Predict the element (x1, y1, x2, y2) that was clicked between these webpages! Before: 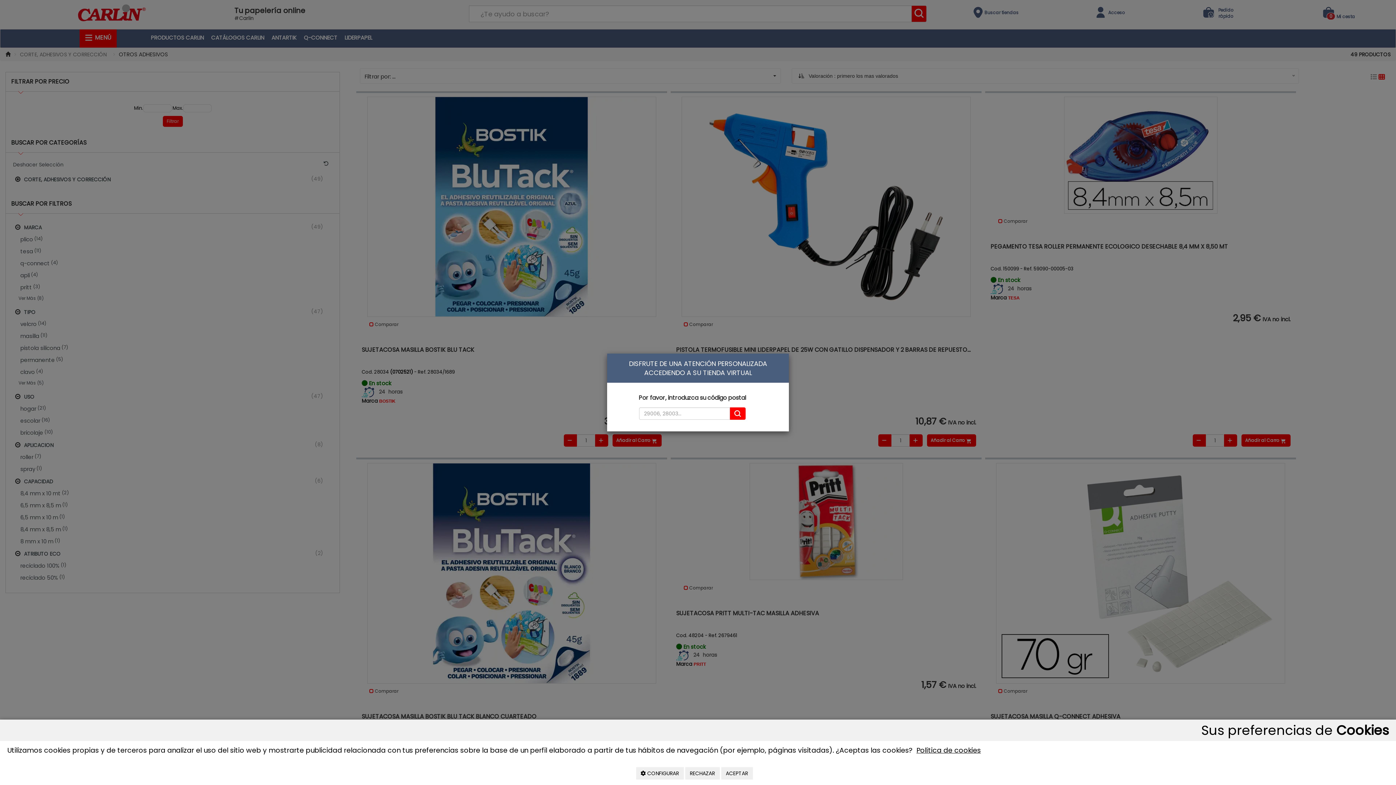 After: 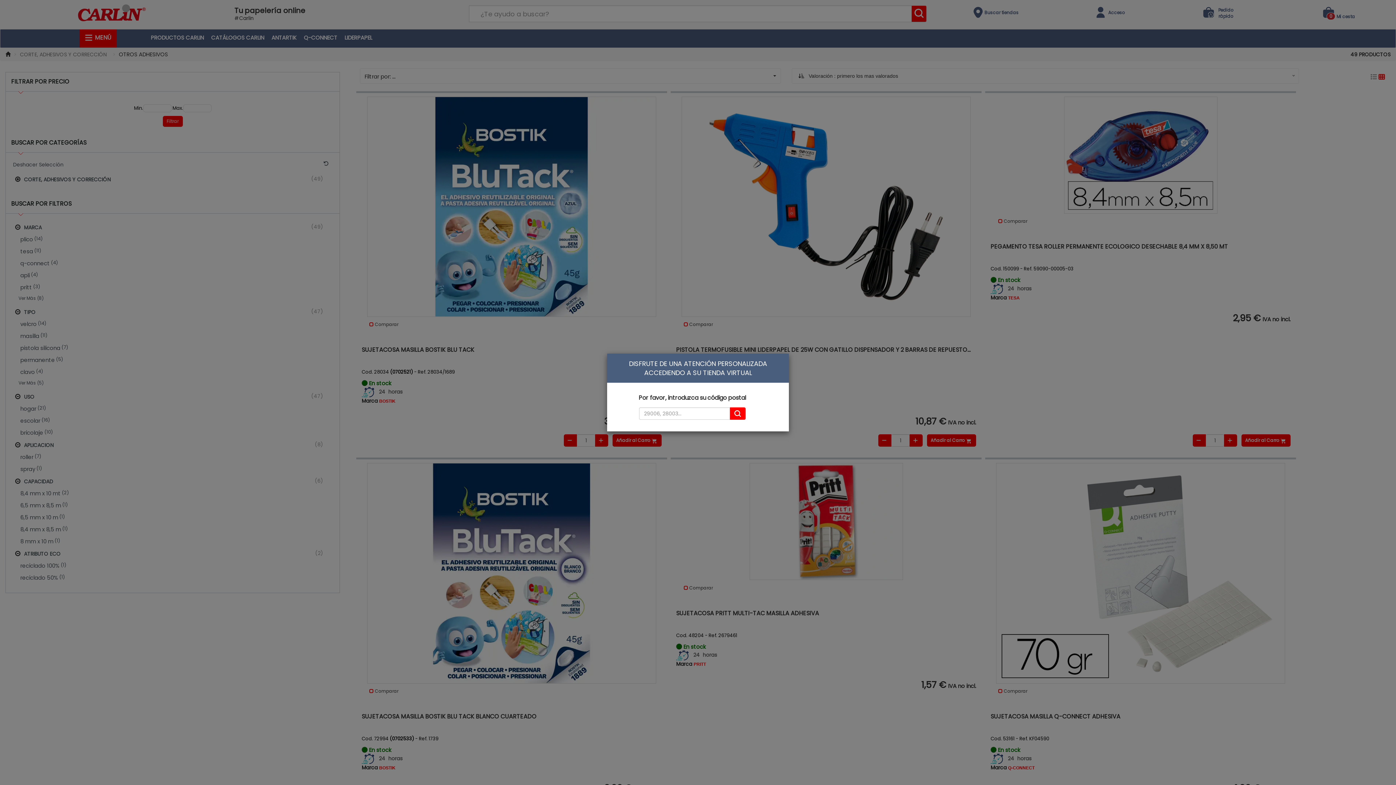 Action: bbox: (685, 767, 719, 780) label: RECHAZAR